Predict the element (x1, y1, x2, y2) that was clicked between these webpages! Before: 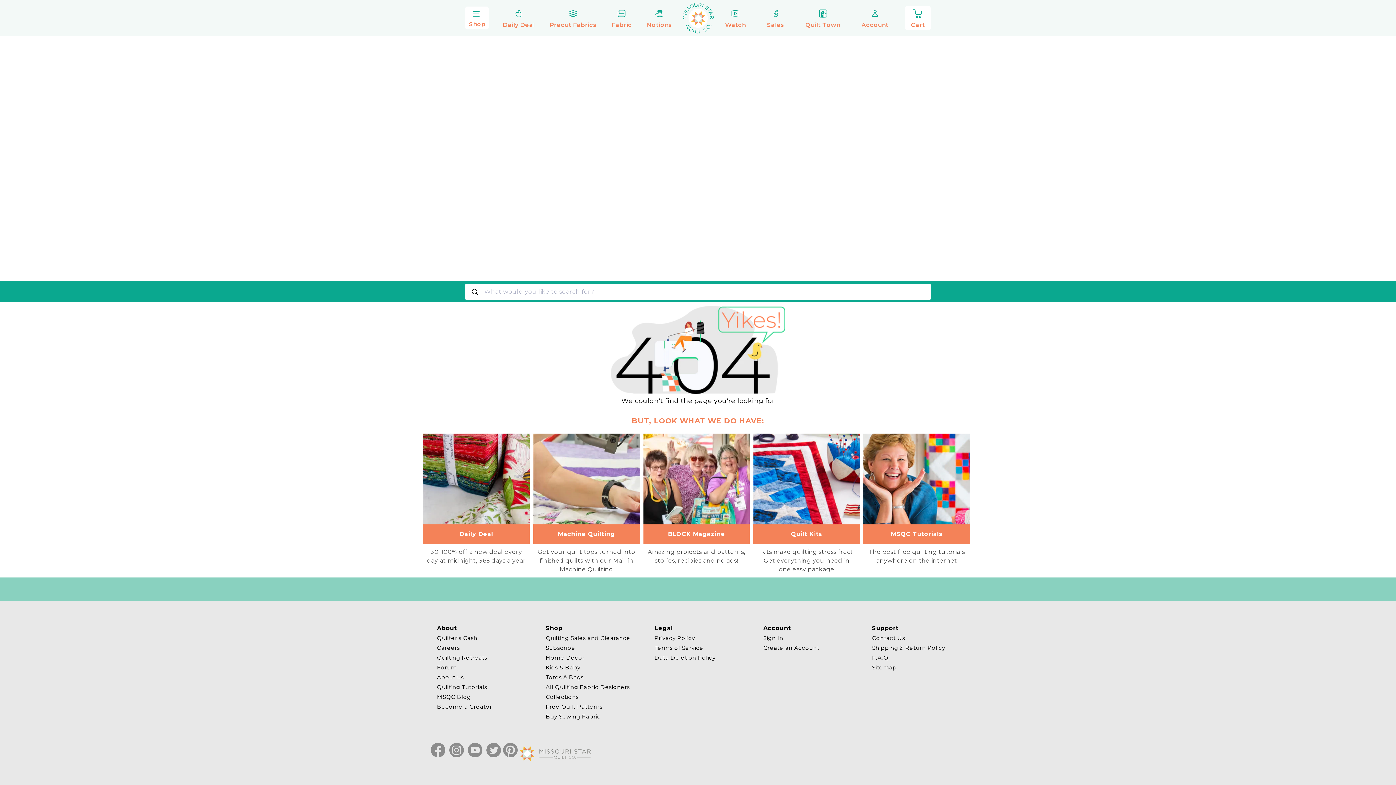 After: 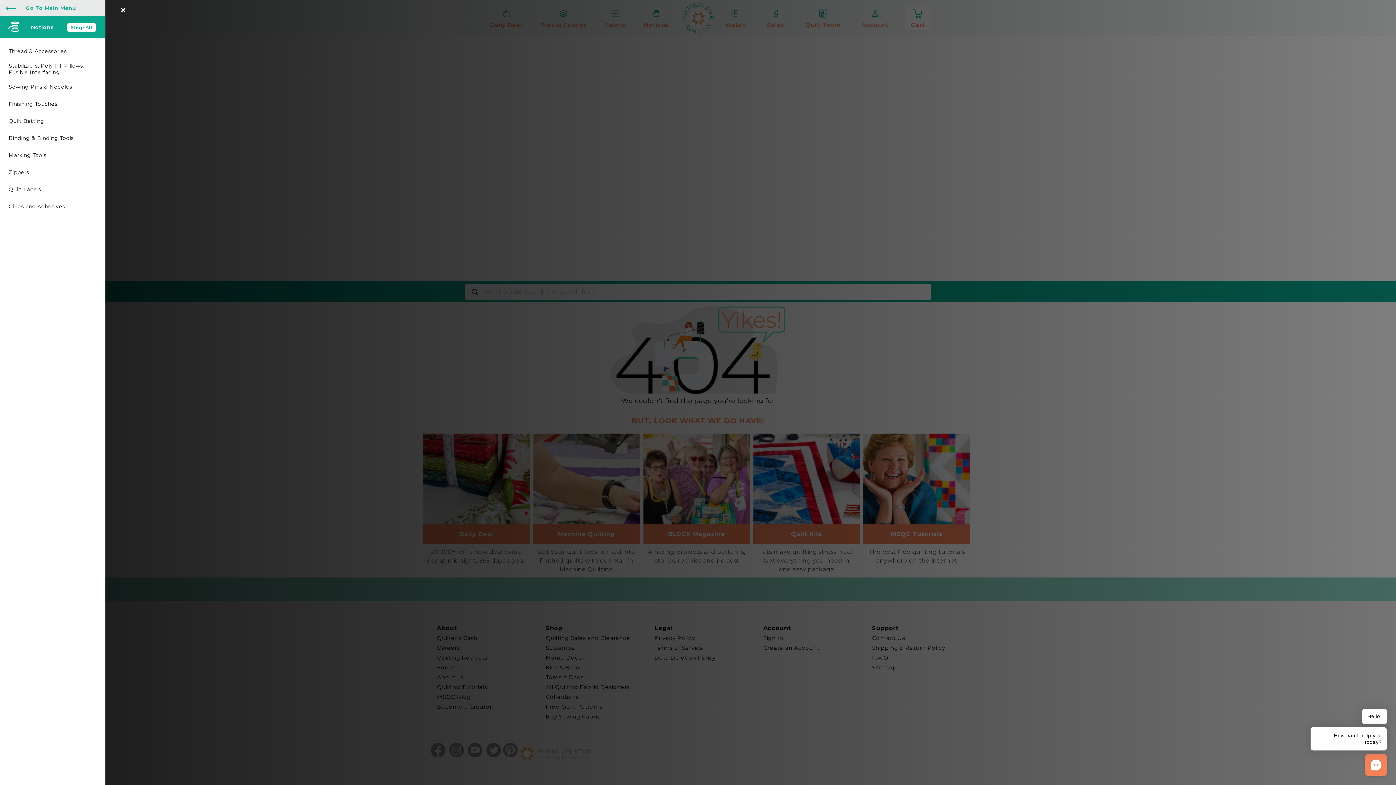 Action: bbox: (642, 6, 676, 30) label: Notions